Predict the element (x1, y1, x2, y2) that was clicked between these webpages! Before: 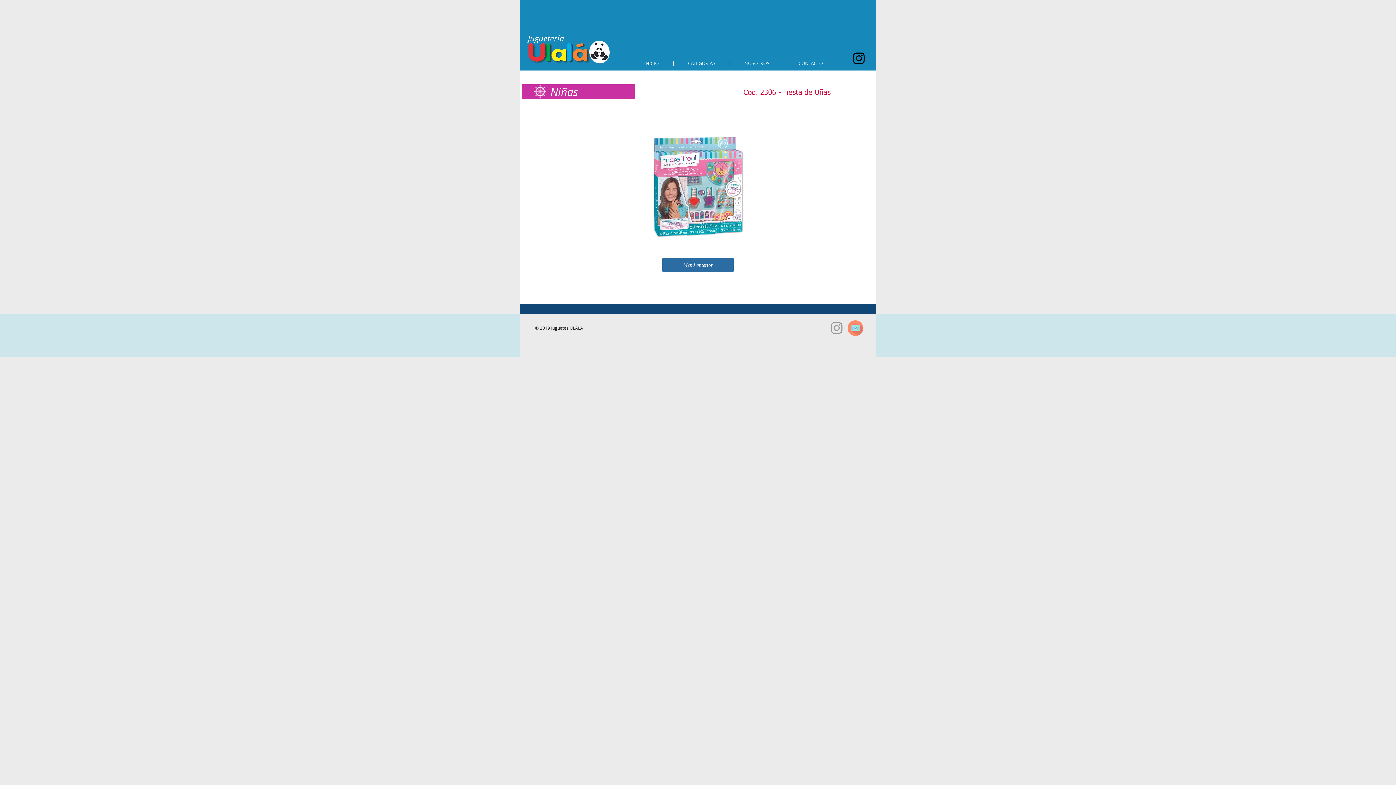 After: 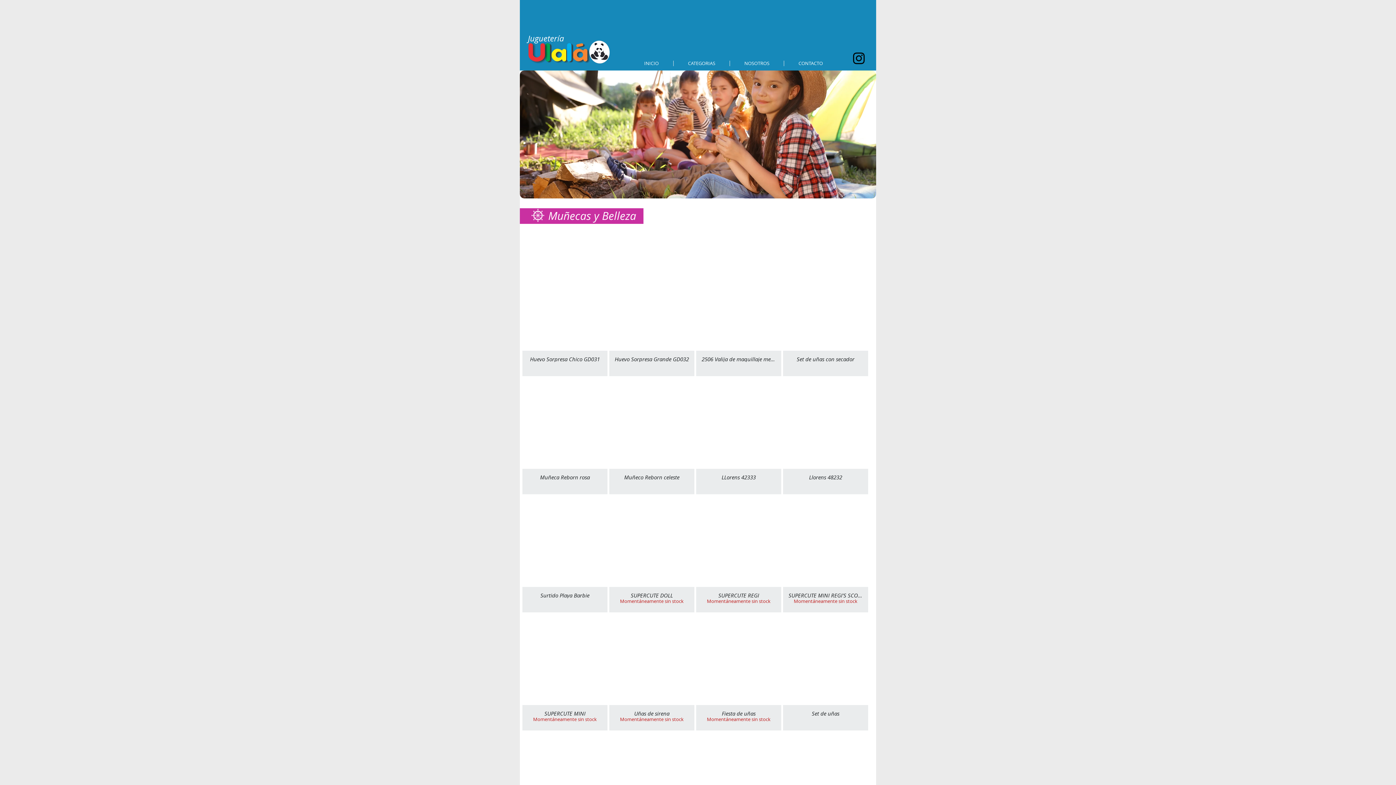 Action: bbox: (662, 257, 733, 272) label: Menú anterior